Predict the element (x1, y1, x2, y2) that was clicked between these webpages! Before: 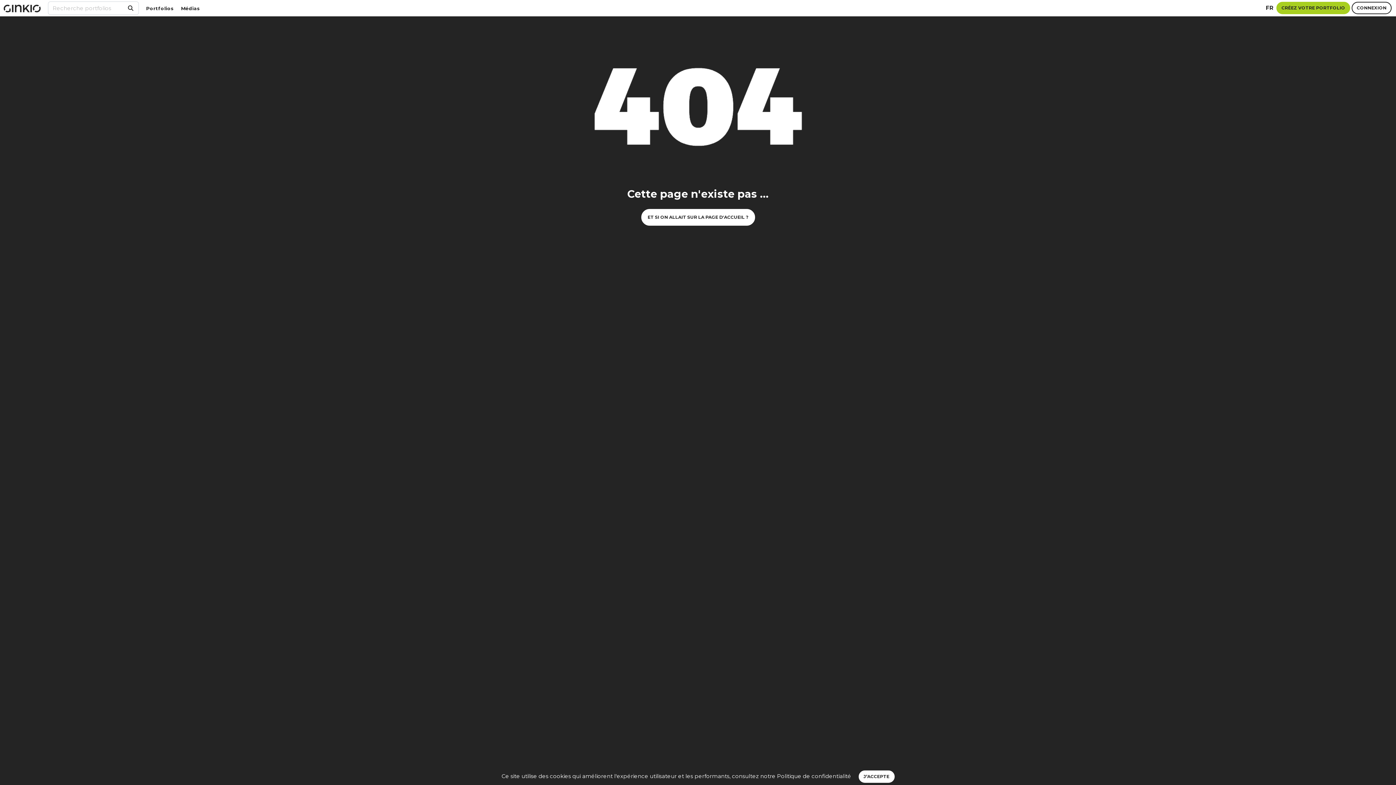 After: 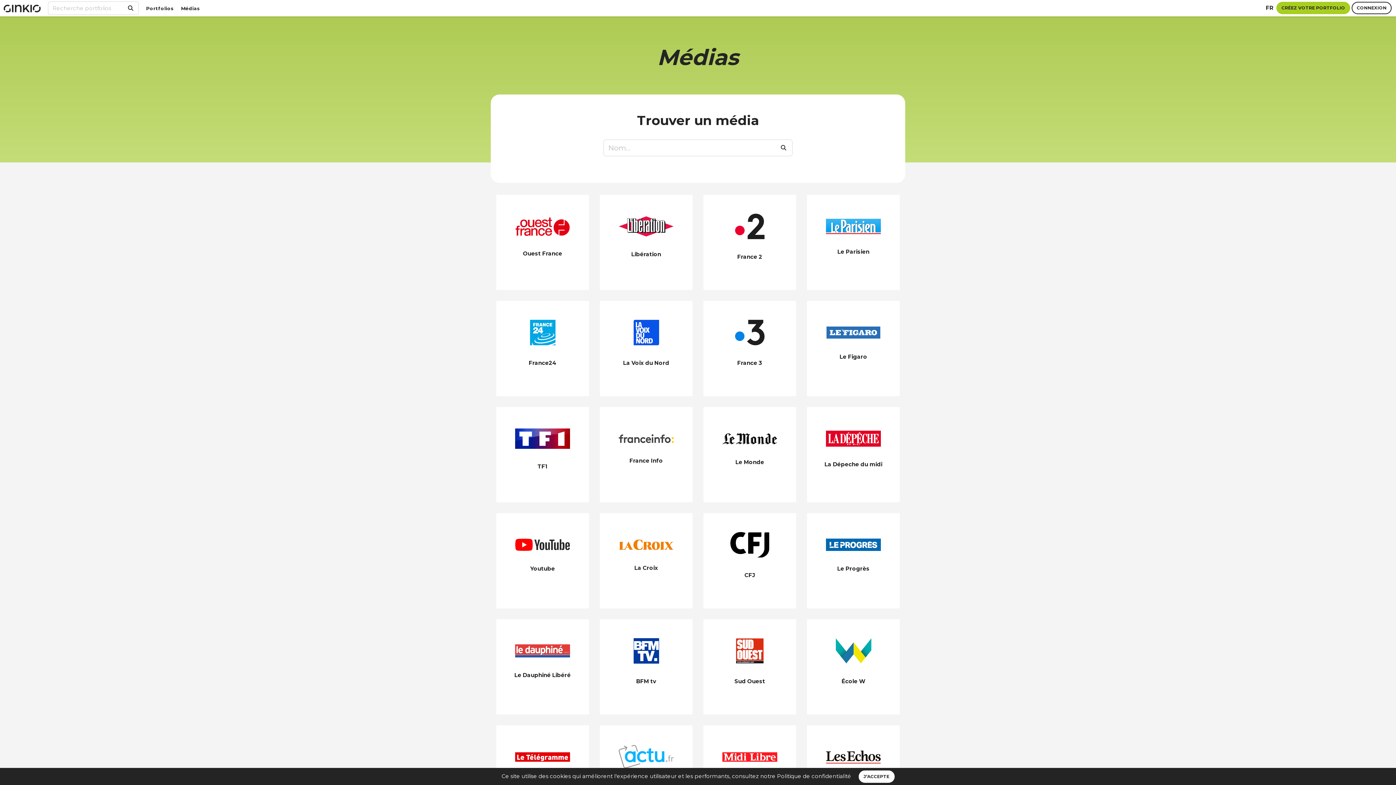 Action: label: Médias bbox: (177, 4, 203, 12)